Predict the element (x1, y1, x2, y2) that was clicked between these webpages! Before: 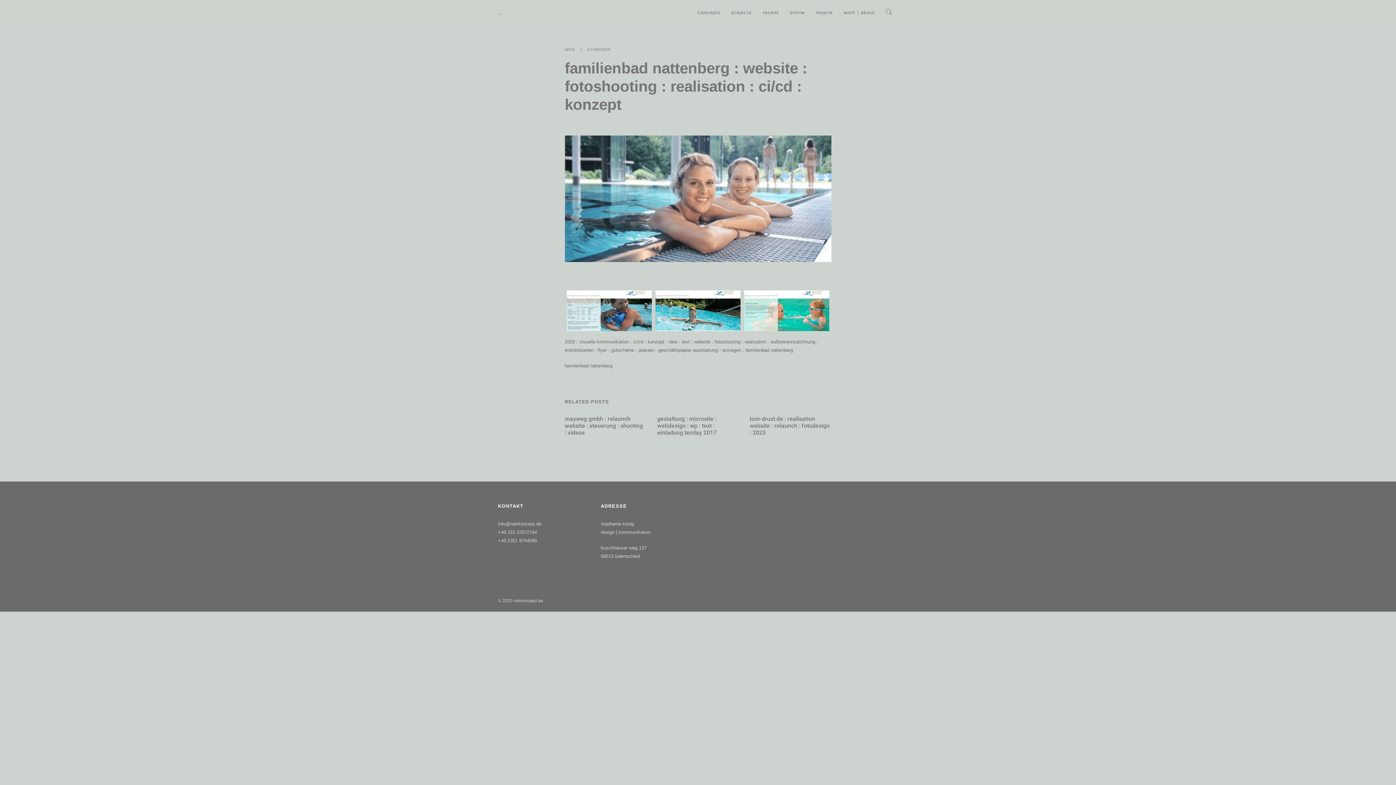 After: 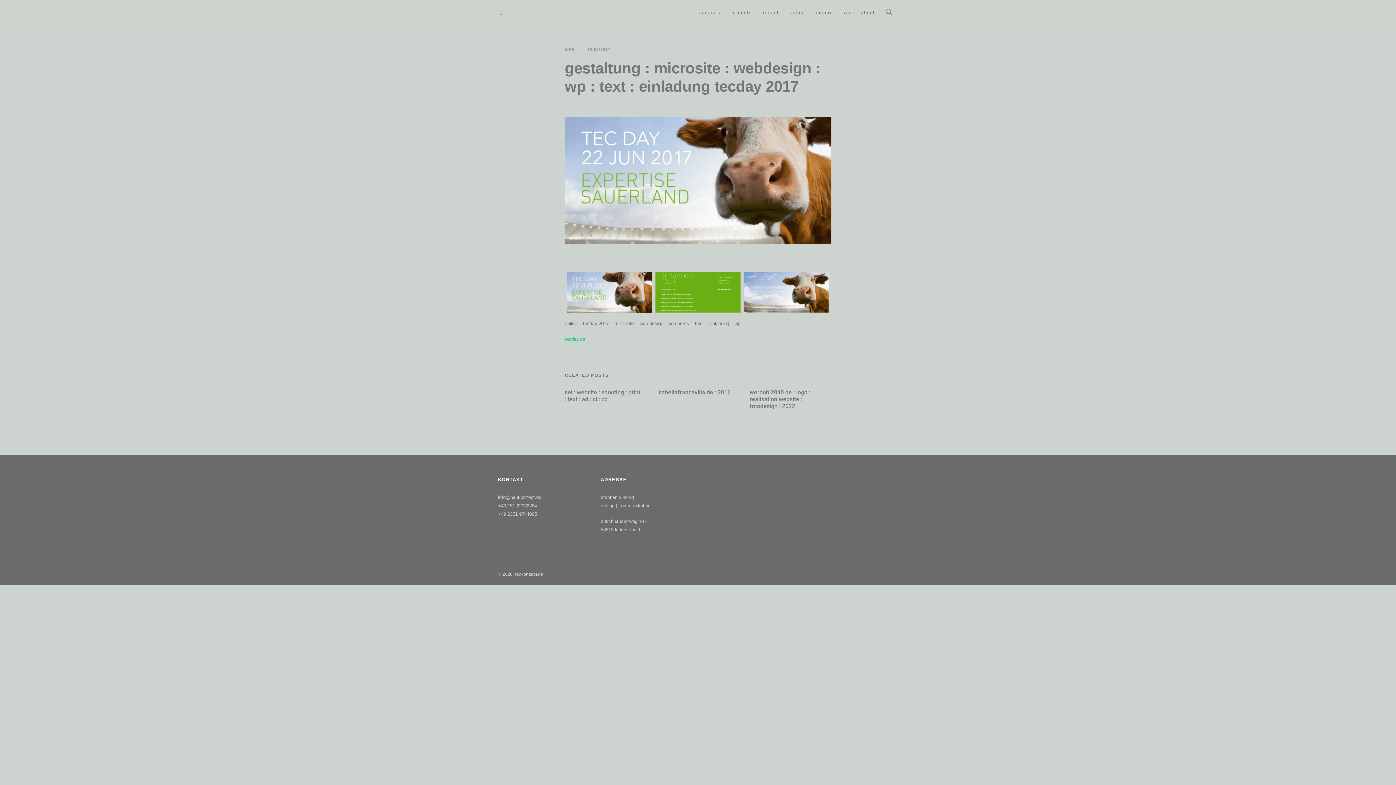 Action: bbox: (657, 415, 738, 436) label: gestaltung : microsite : webdesign : wp : text : einladung tecday 2017